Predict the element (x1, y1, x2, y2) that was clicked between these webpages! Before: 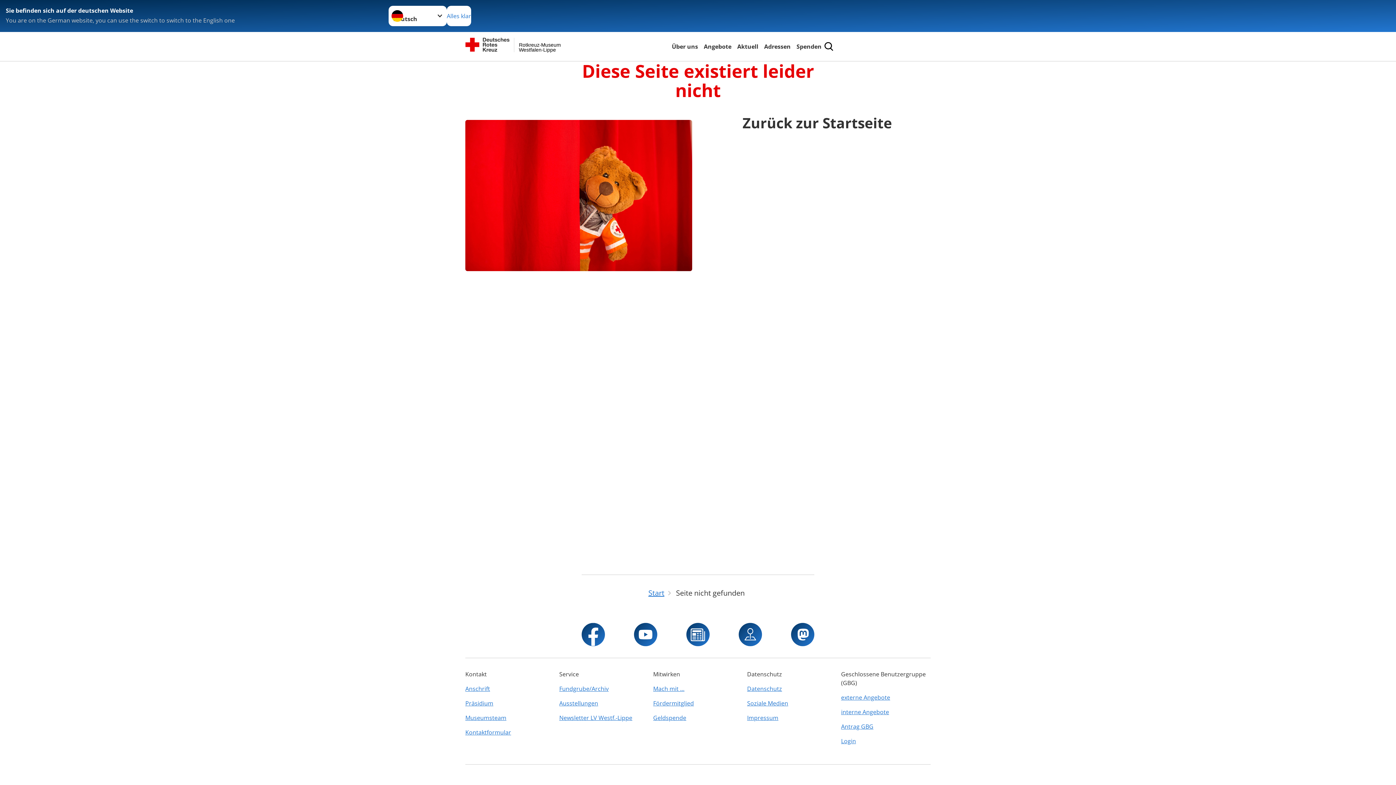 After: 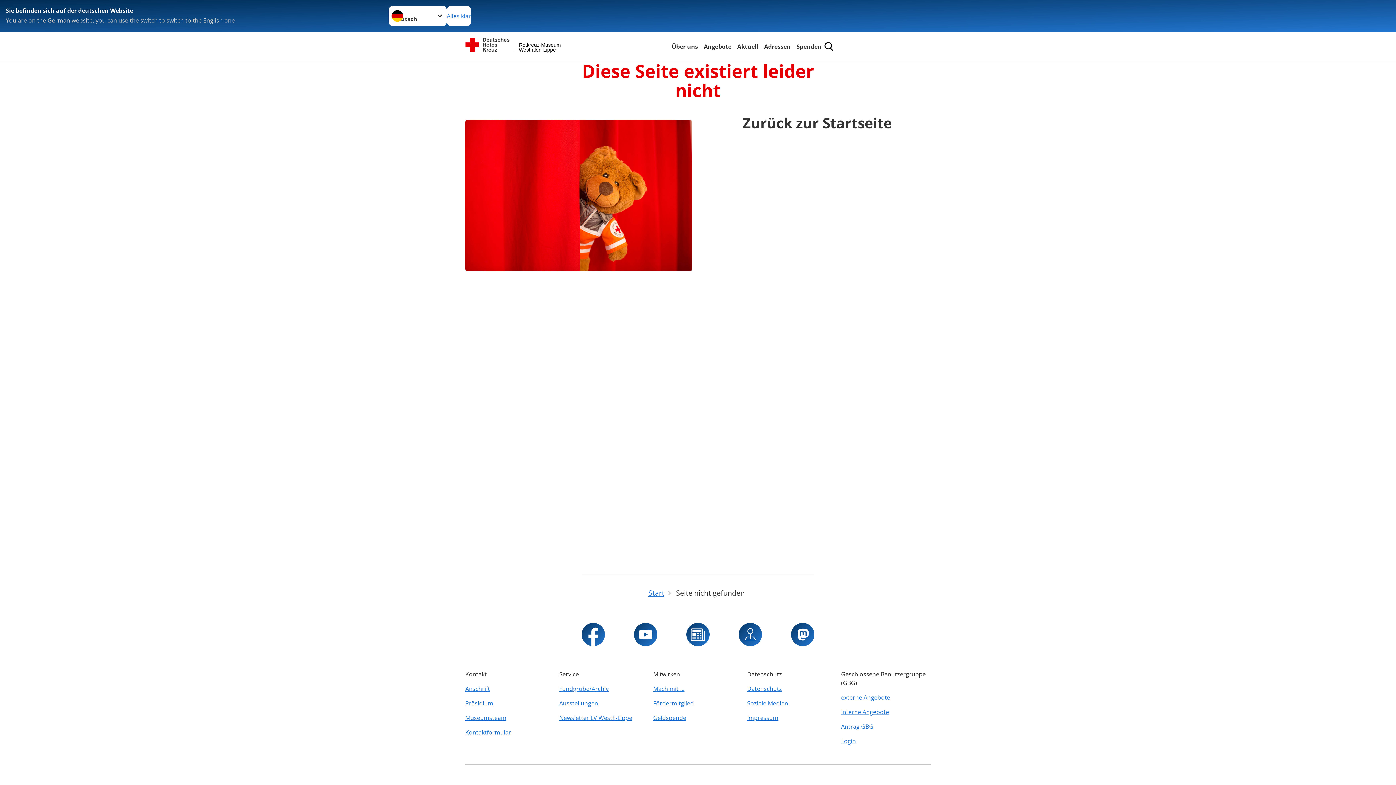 Action: label: Fundgrube/Archiv bbox: (559, 681, 649, 696)